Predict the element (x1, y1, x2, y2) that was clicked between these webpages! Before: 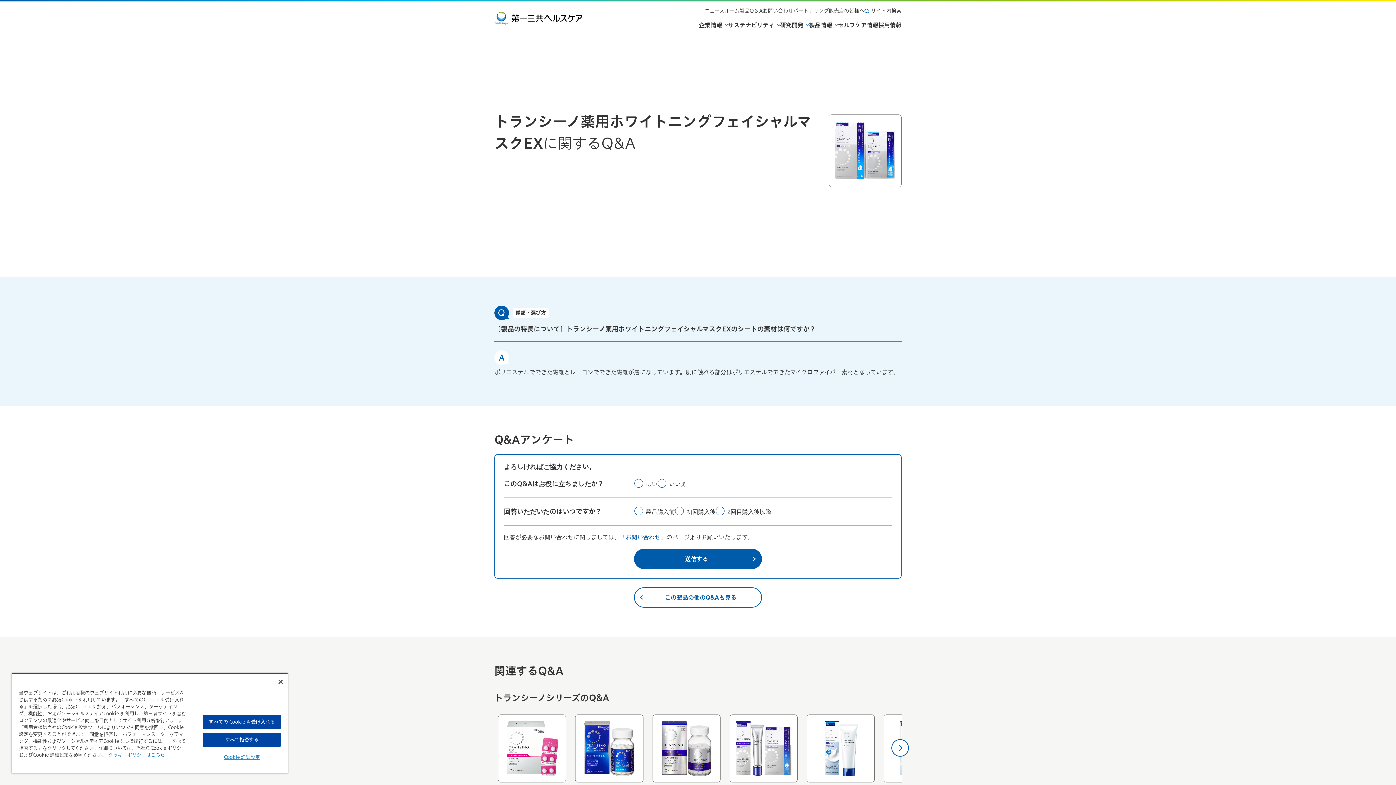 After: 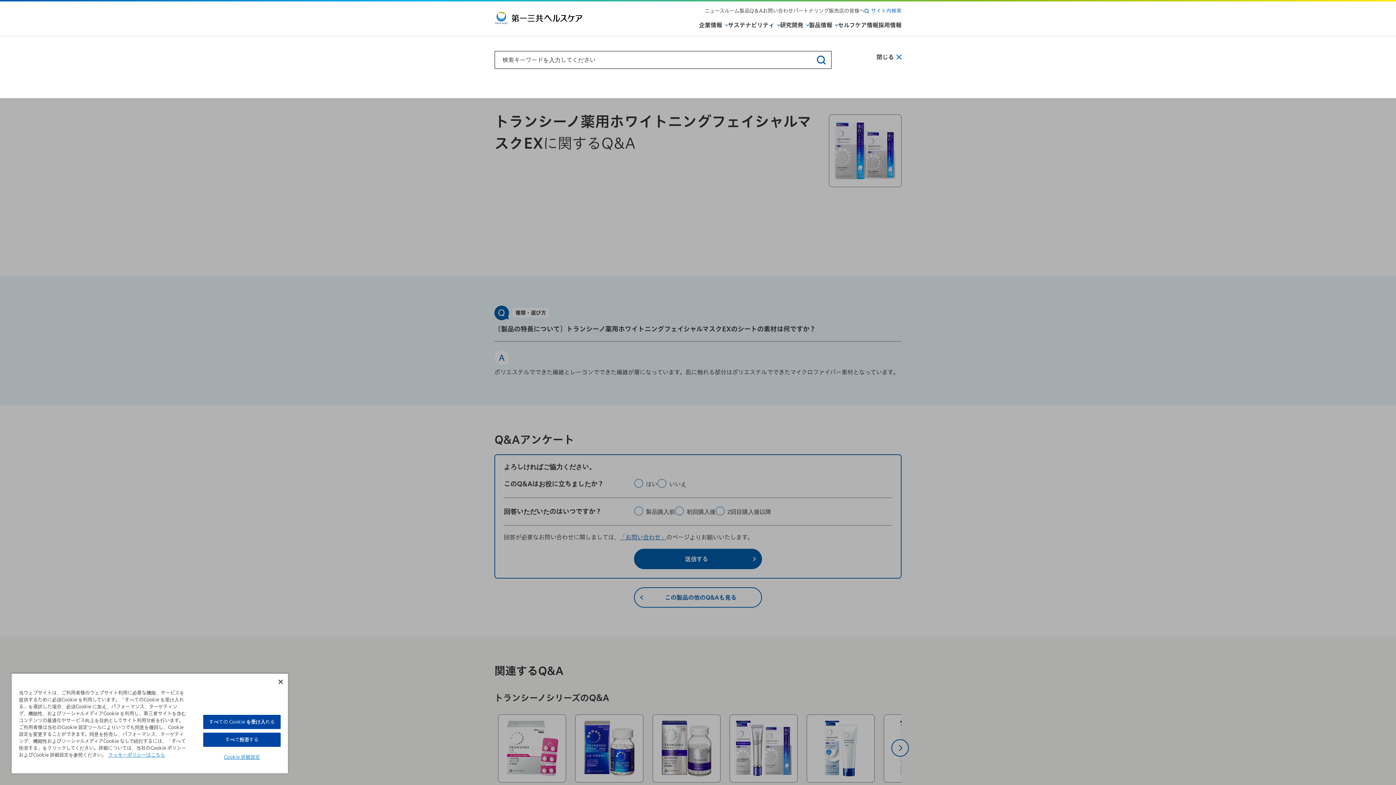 Action: bbox: (864, 7, 901, 14) label: サイト内検索